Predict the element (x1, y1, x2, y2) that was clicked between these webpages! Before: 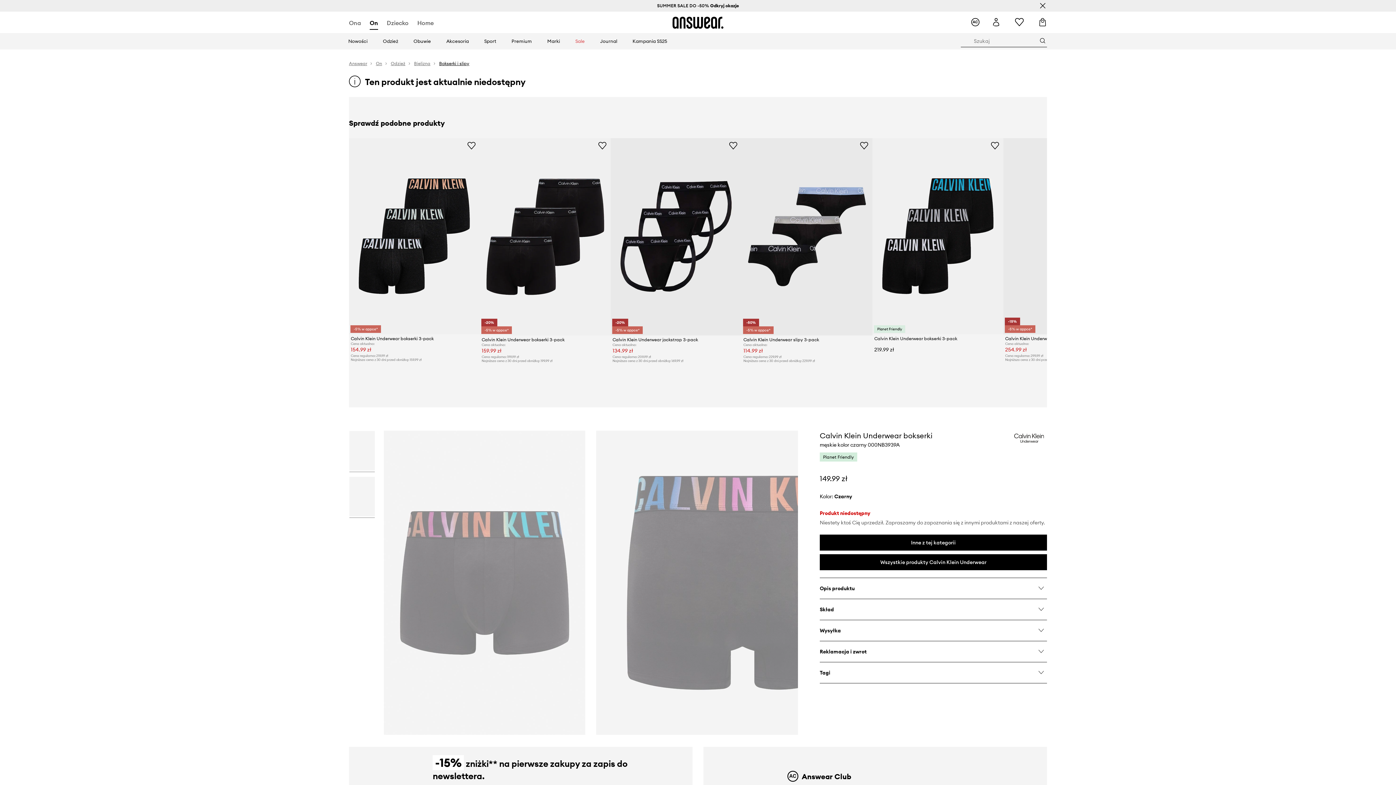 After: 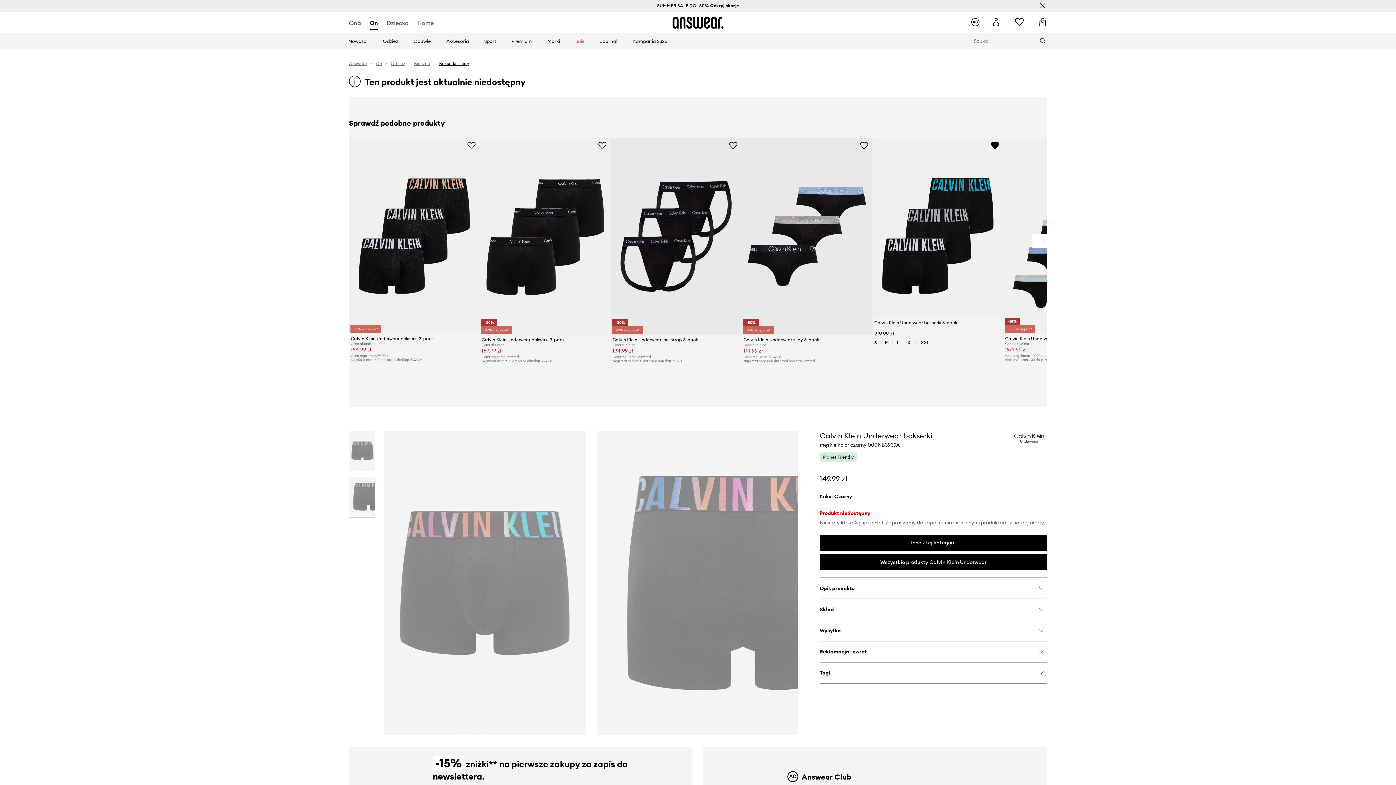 Action: label: Dodaj do ulubionych bbox: (989, 140, 1000, 150)